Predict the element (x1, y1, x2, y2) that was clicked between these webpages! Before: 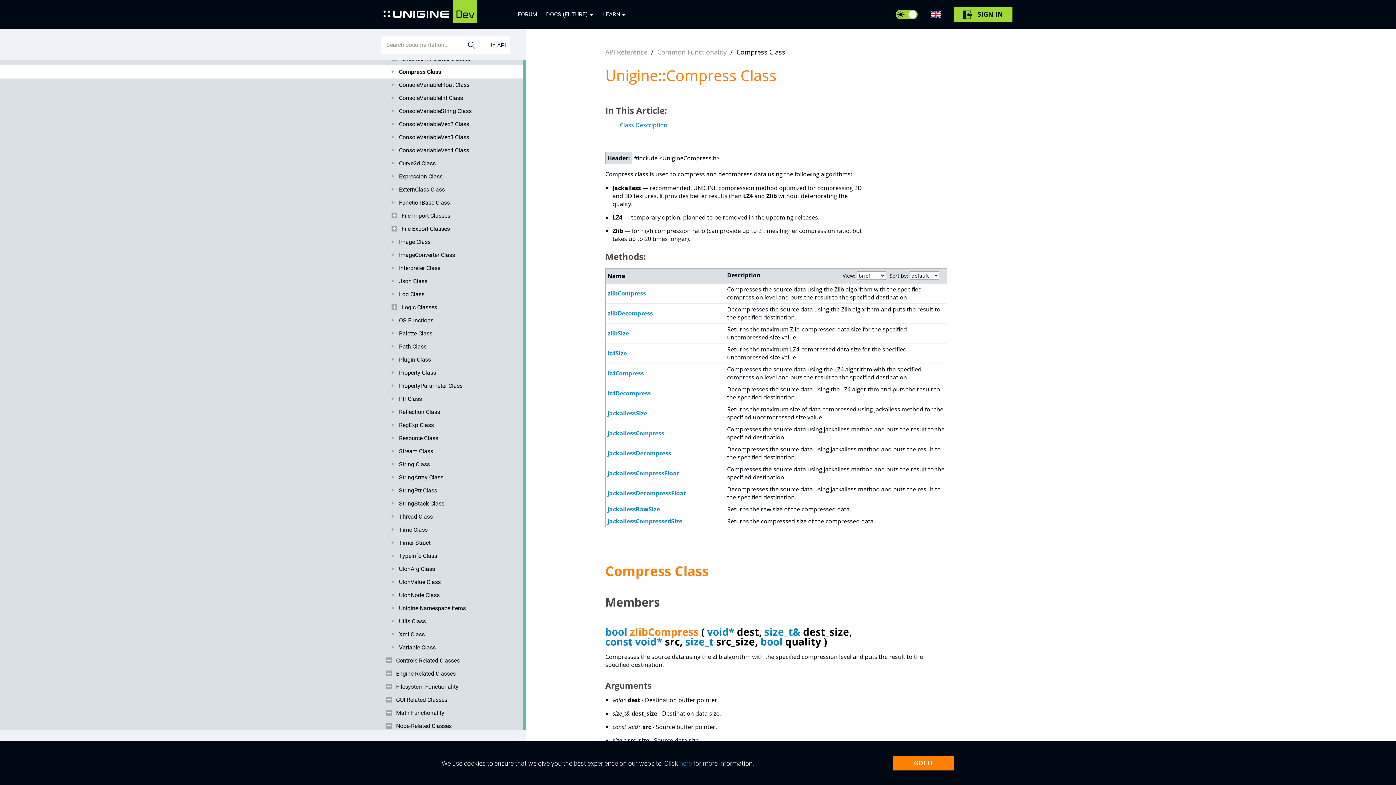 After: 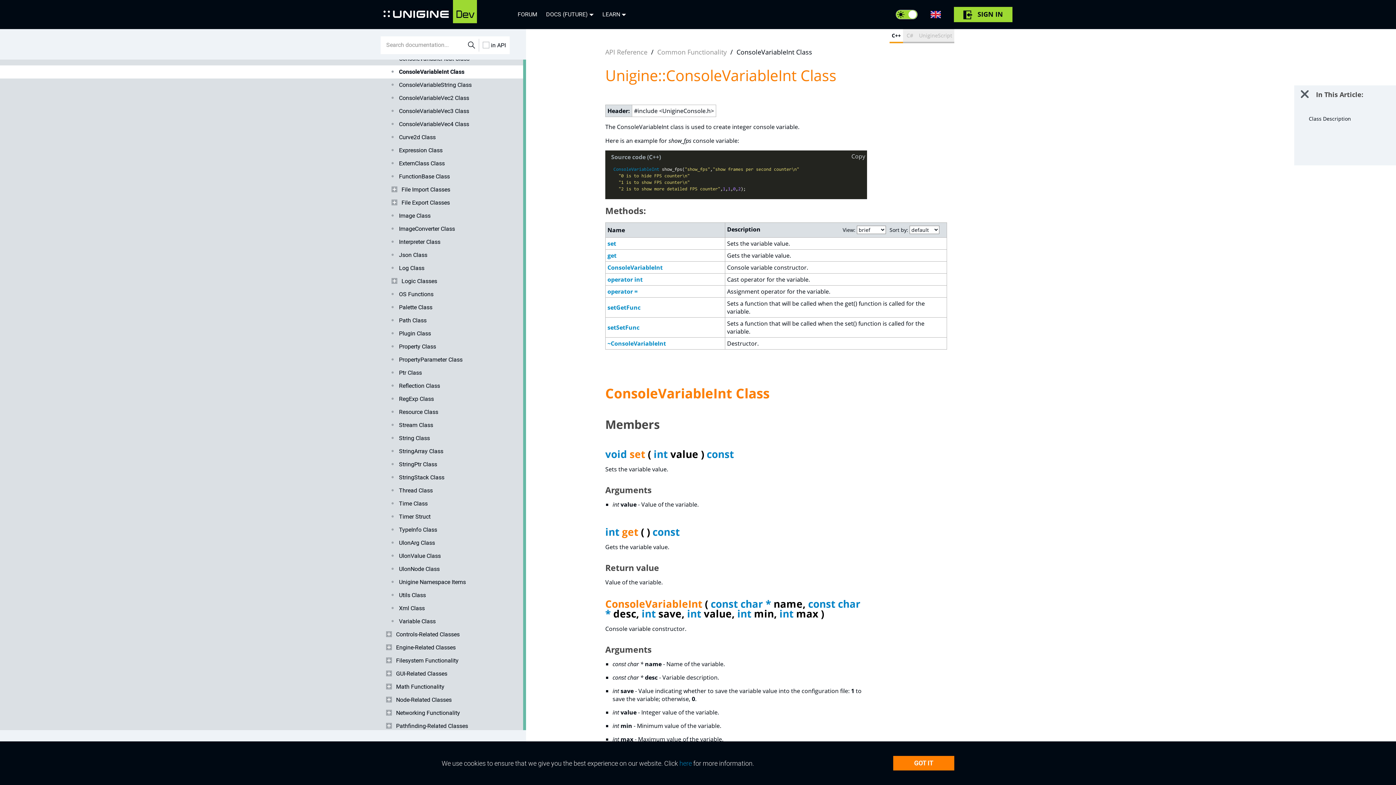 Action: label: ConsoleVariableInt Class bbox: (391, 91, 509, 104)